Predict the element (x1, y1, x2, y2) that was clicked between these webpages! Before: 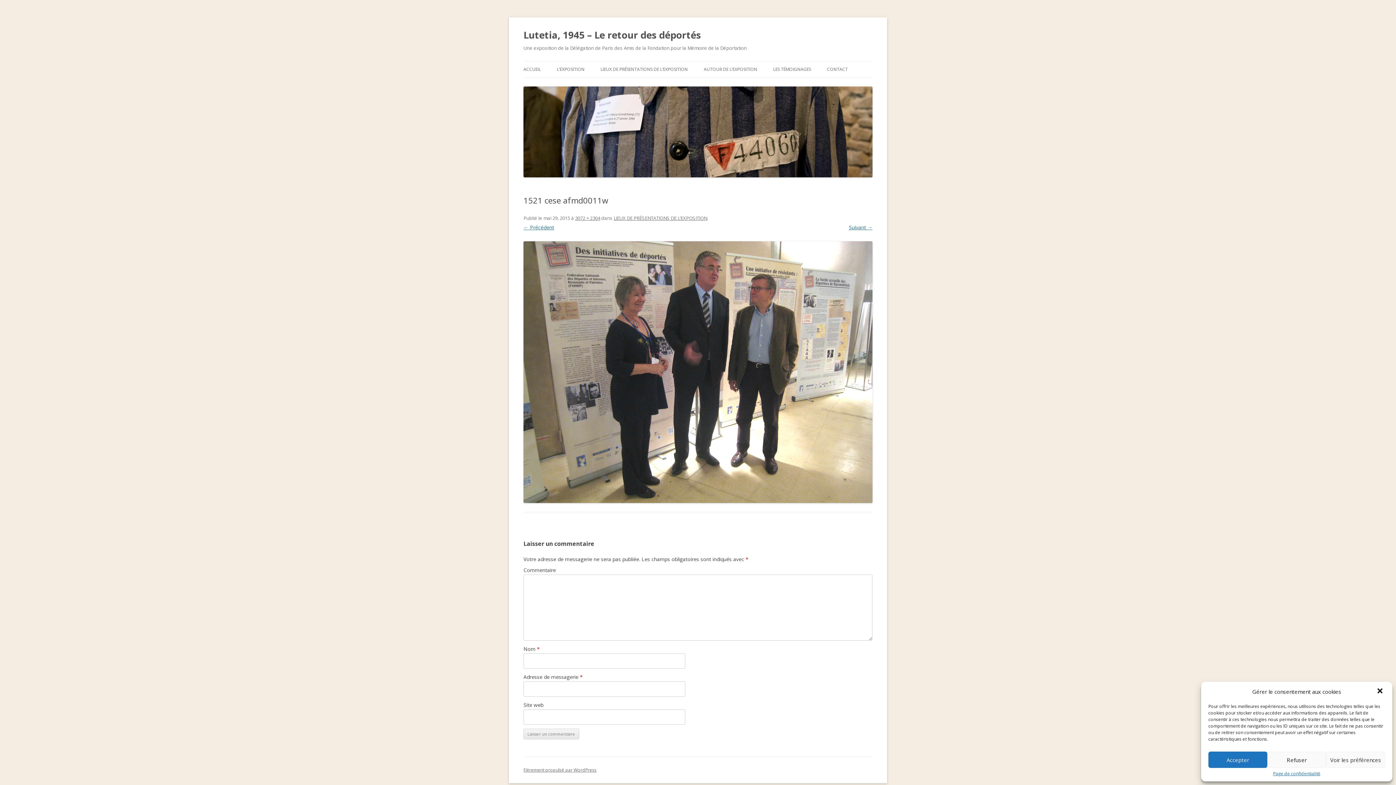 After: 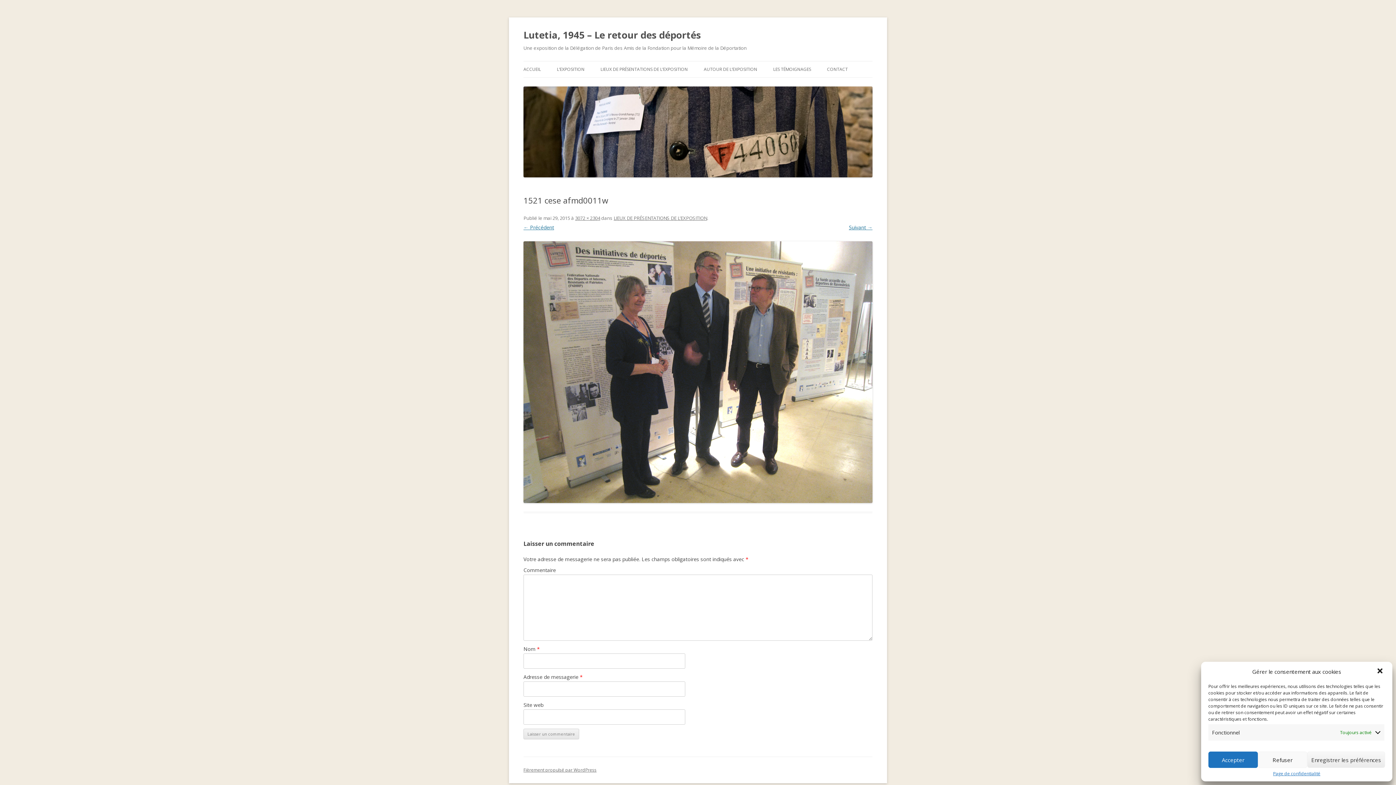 Action: bbox: (1326, 752, 1385, 768) label: Voir les préférences